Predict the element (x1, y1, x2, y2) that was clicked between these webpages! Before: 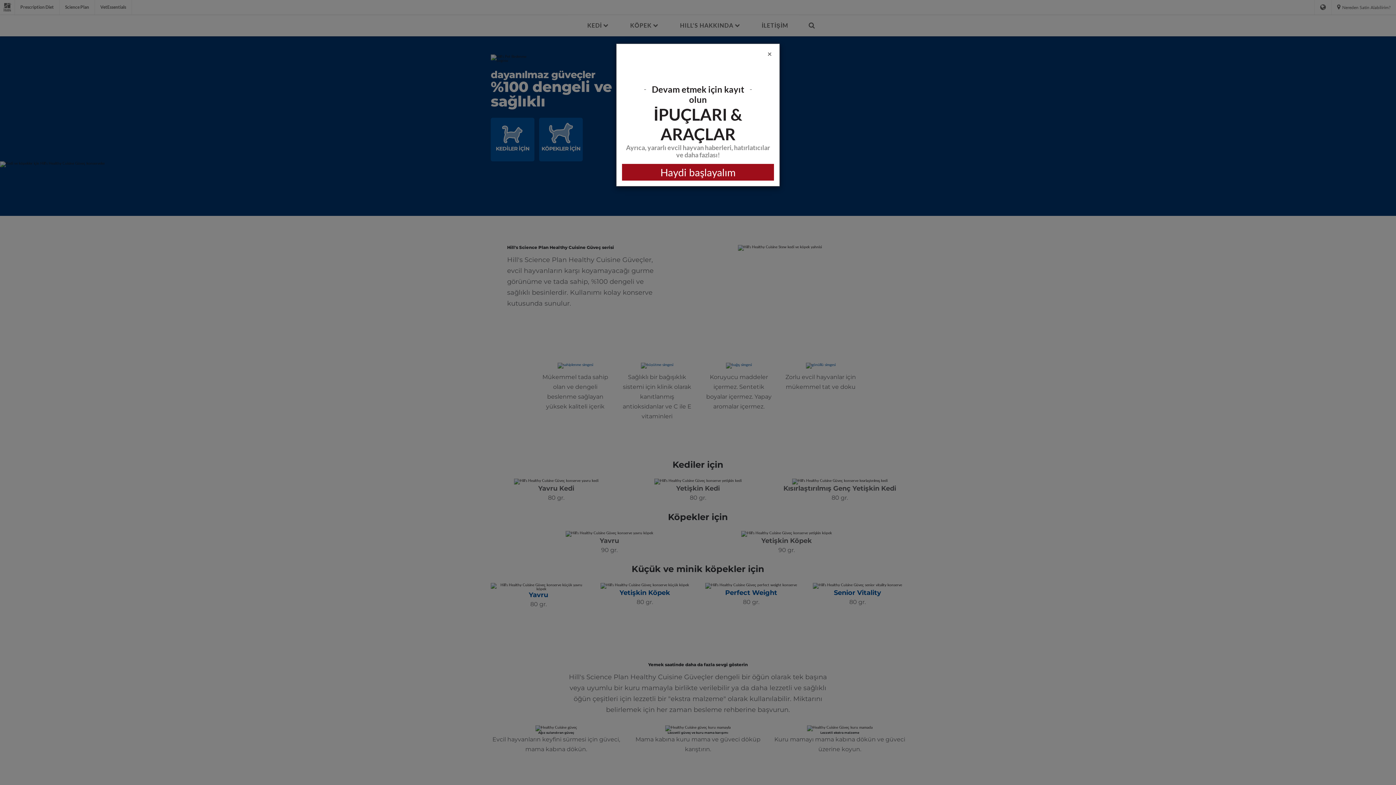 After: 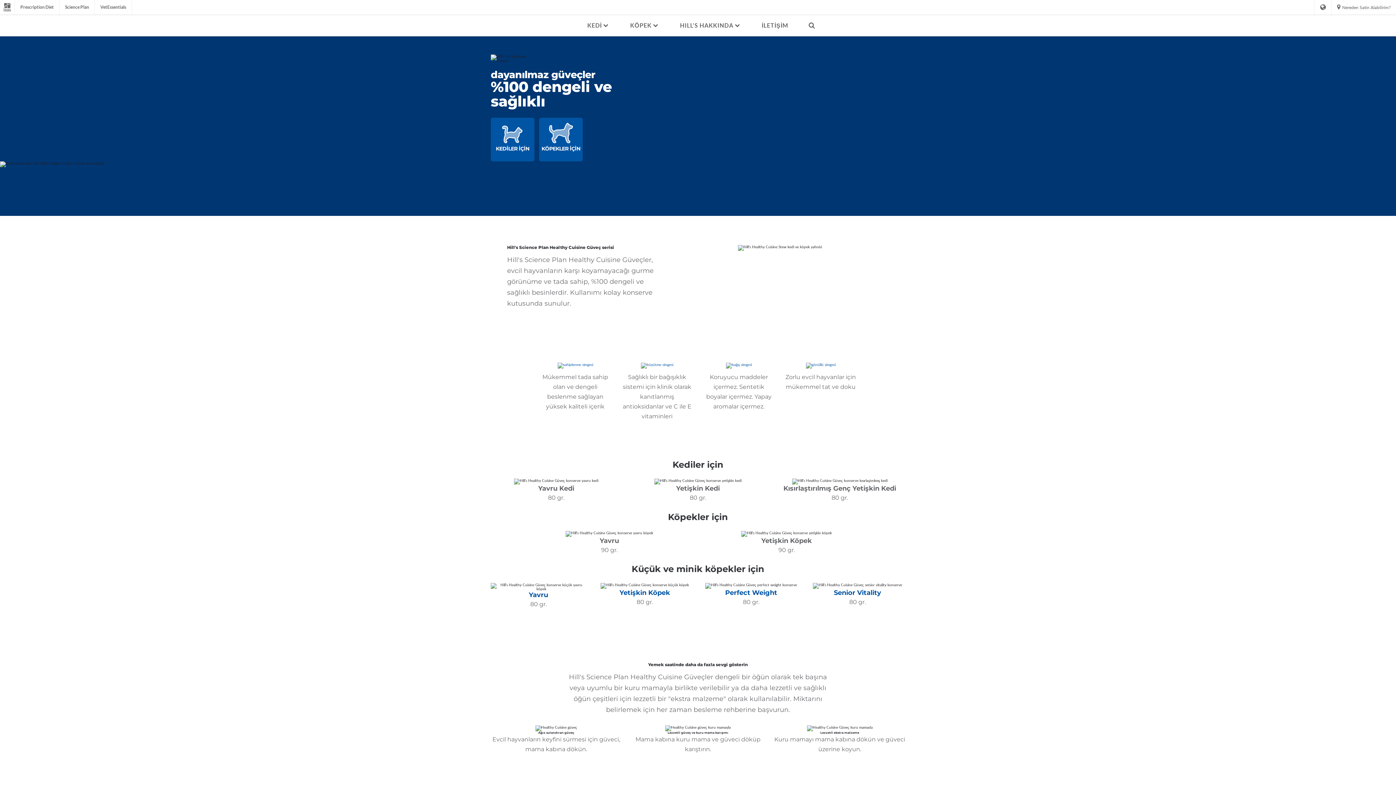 Action: label: × bbox: (765, 49, 774, 57)